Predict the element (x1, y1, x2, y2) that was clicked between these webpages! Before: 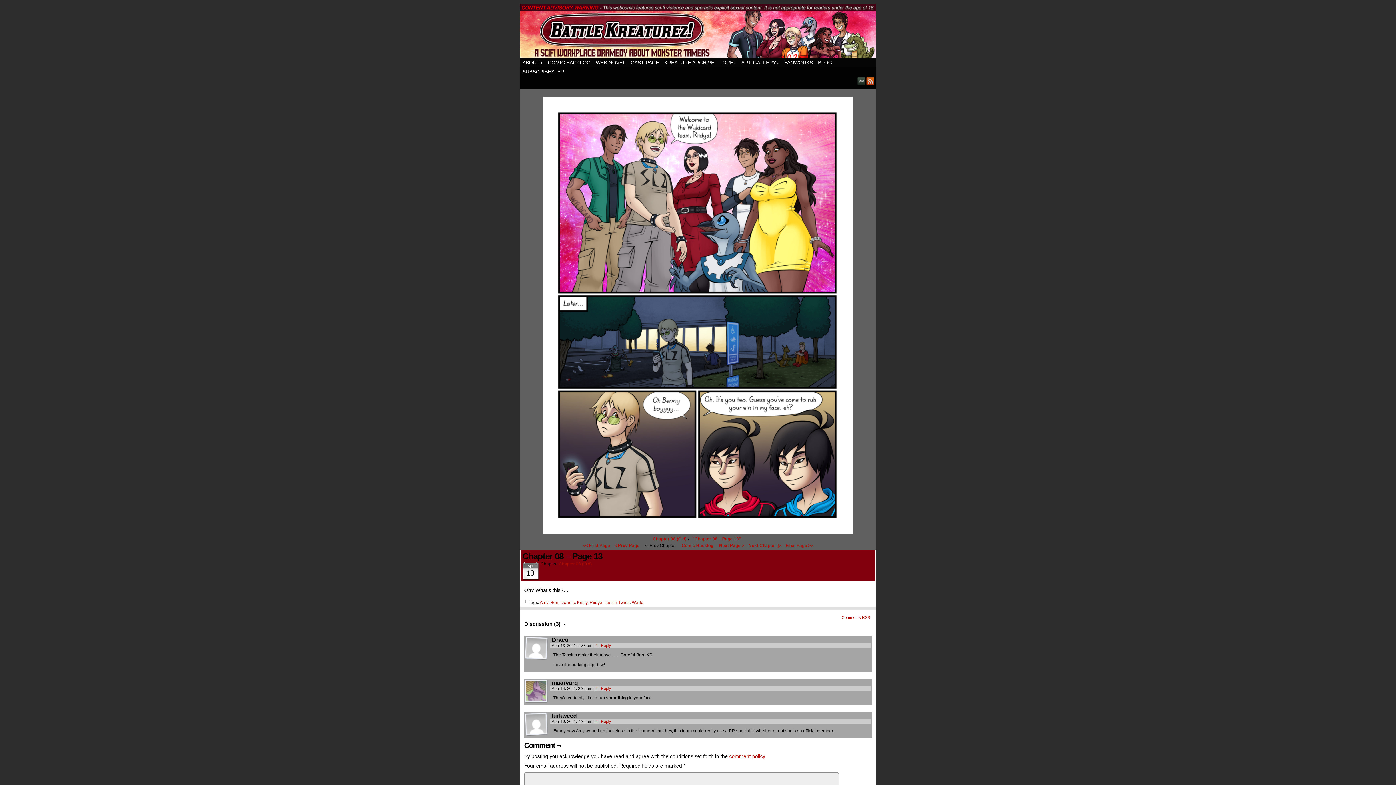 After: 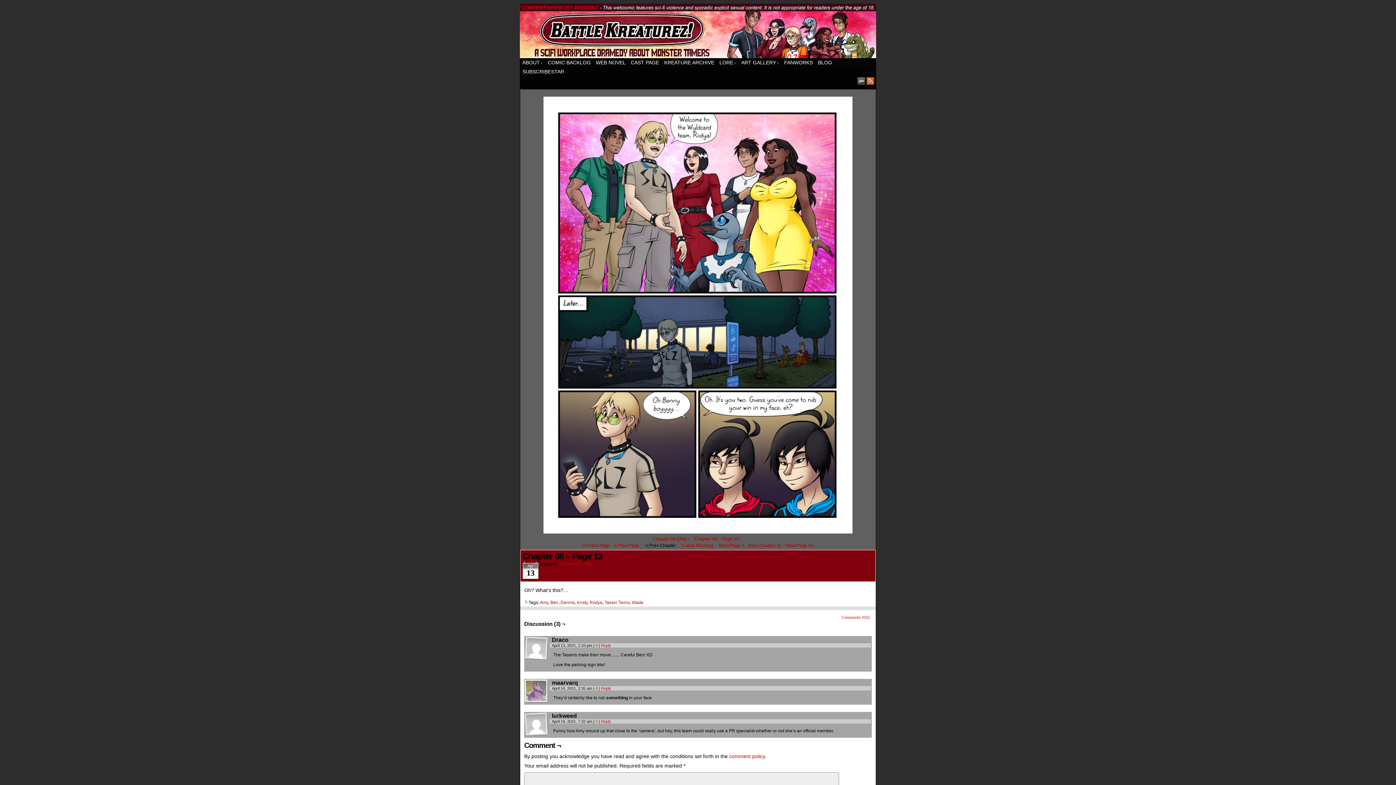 Action: label: DEVIANTART bbox: (857, 76, 866, 85)